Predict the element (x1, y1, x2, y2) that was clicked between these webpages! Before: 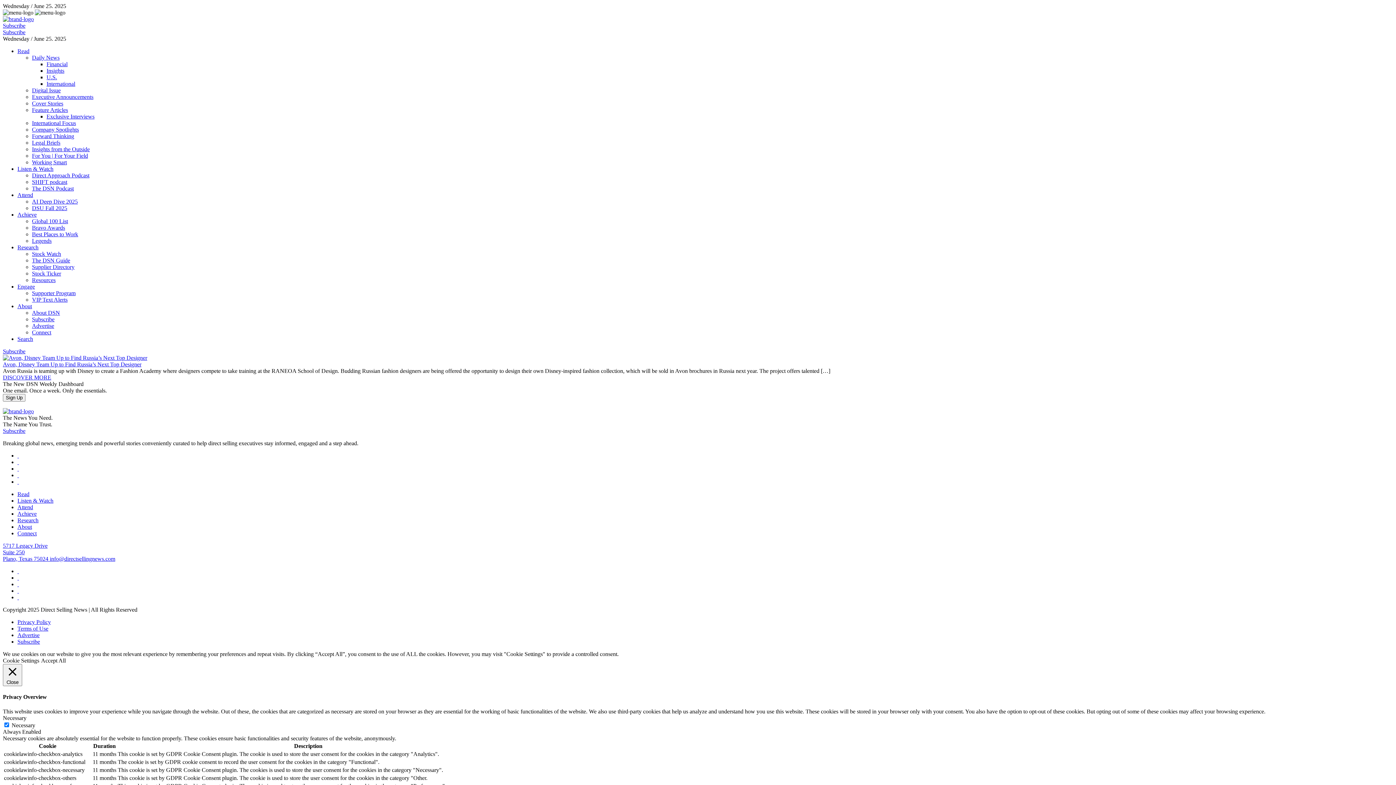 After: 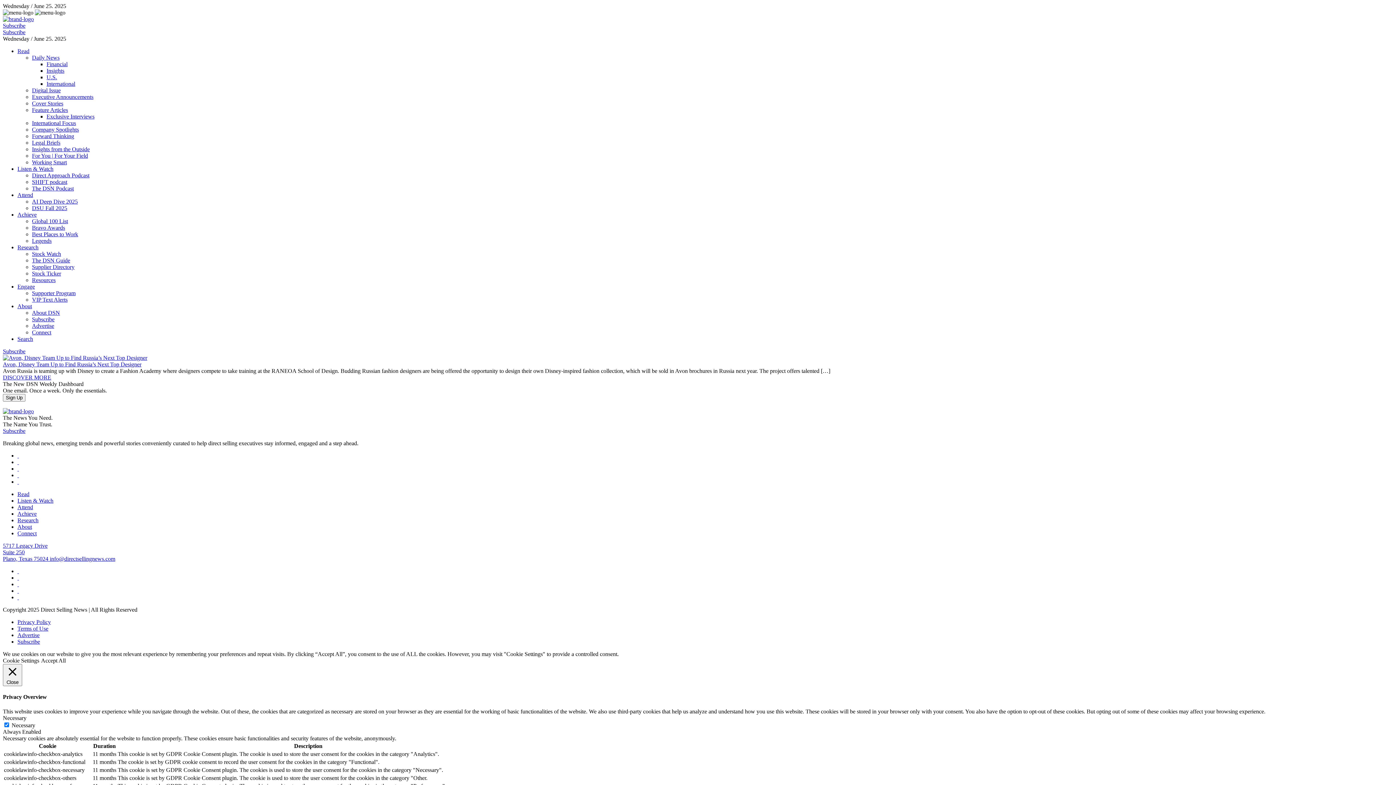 Action: bbox: (17, 574, 18, 581) label:  